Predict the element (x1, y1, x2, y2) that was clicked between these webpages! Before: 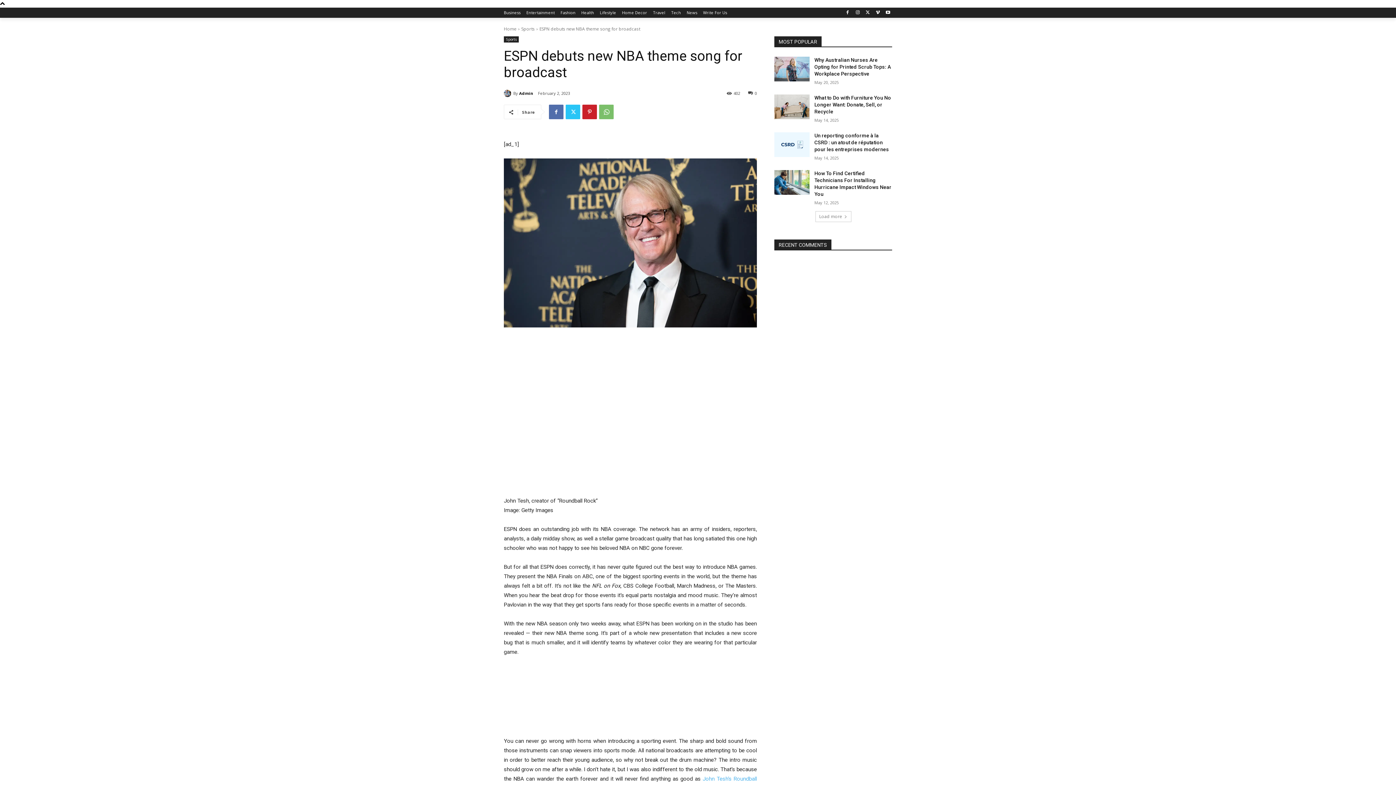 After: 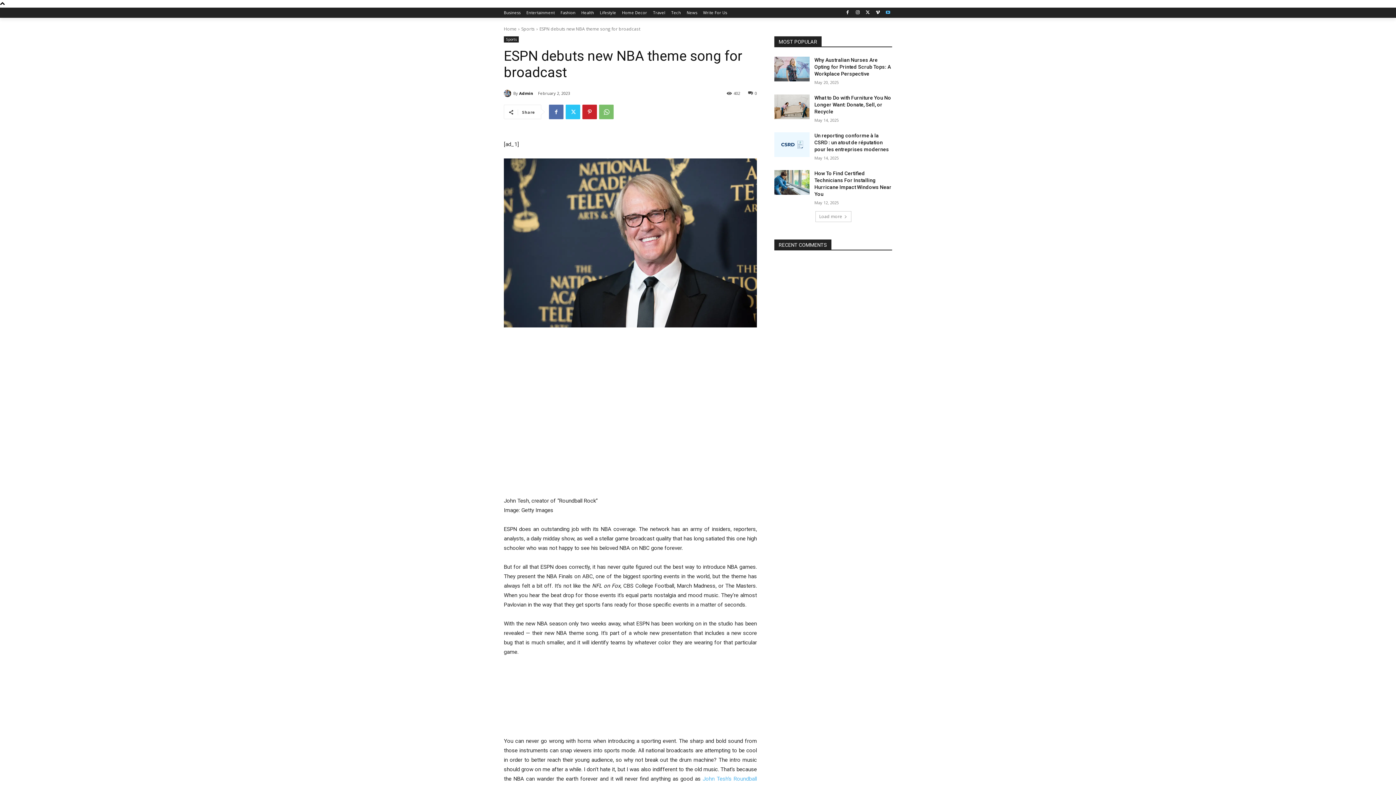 Action: bbox: (884, 8, 892, 16)